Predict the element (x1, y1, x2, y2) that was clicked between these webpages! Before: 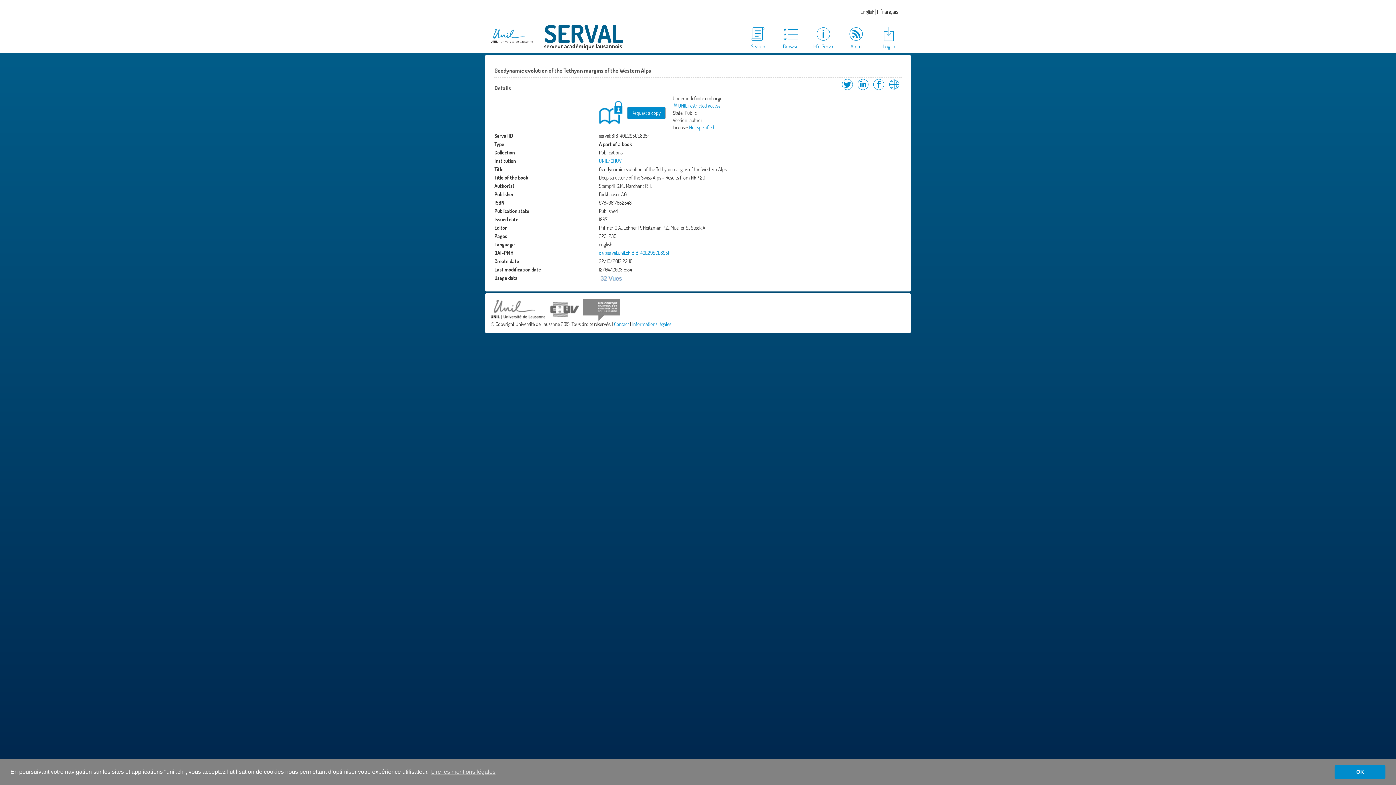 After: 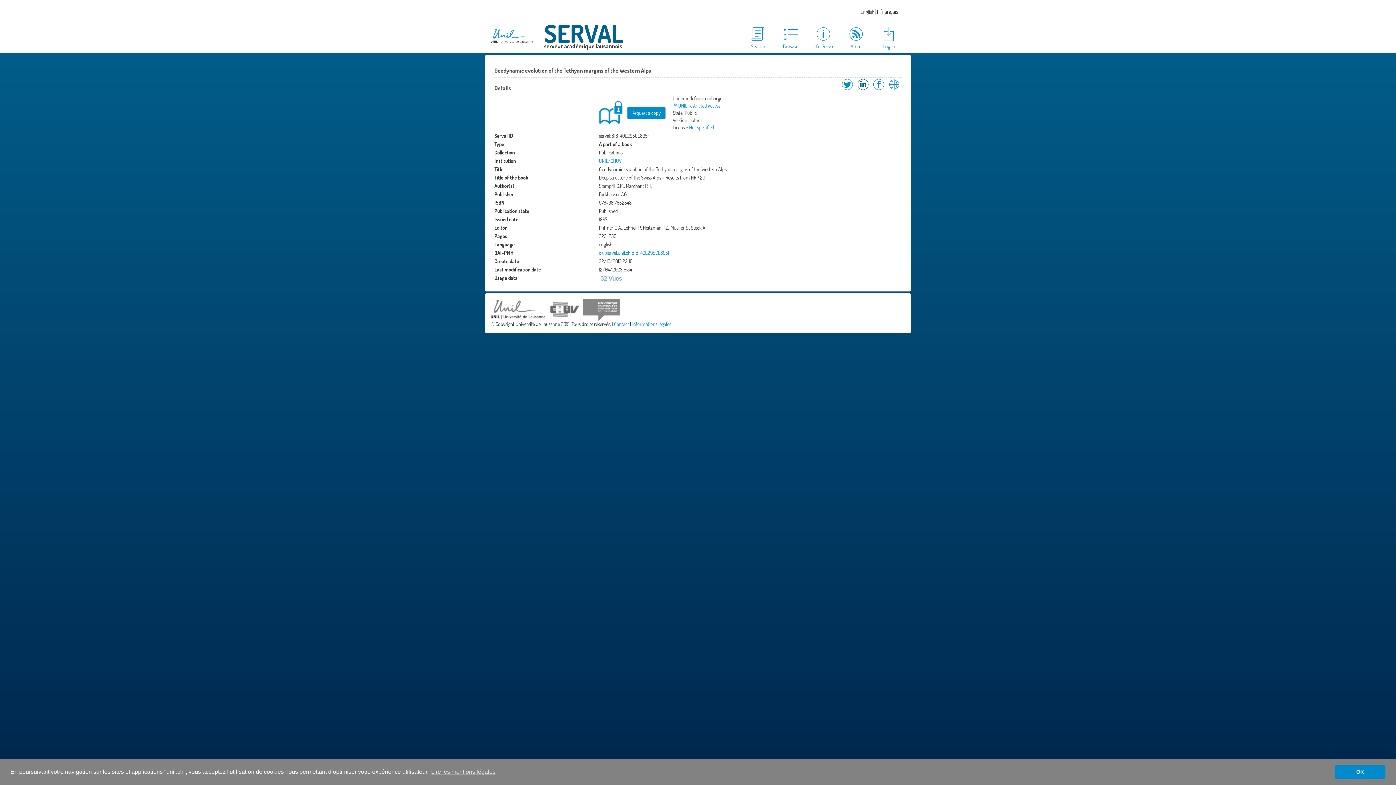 Action: bbox: (856, 85, 870, 92) label: Share on LinkedIn